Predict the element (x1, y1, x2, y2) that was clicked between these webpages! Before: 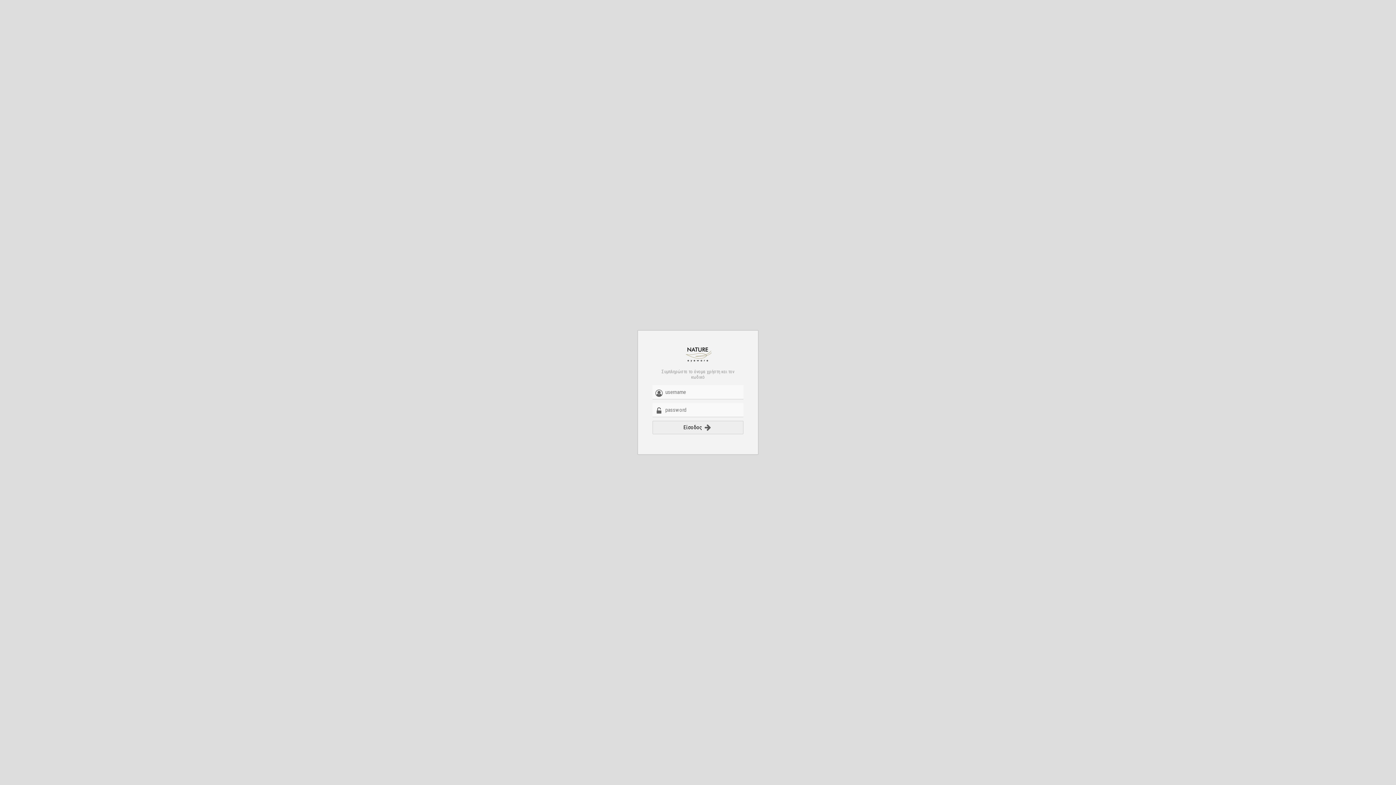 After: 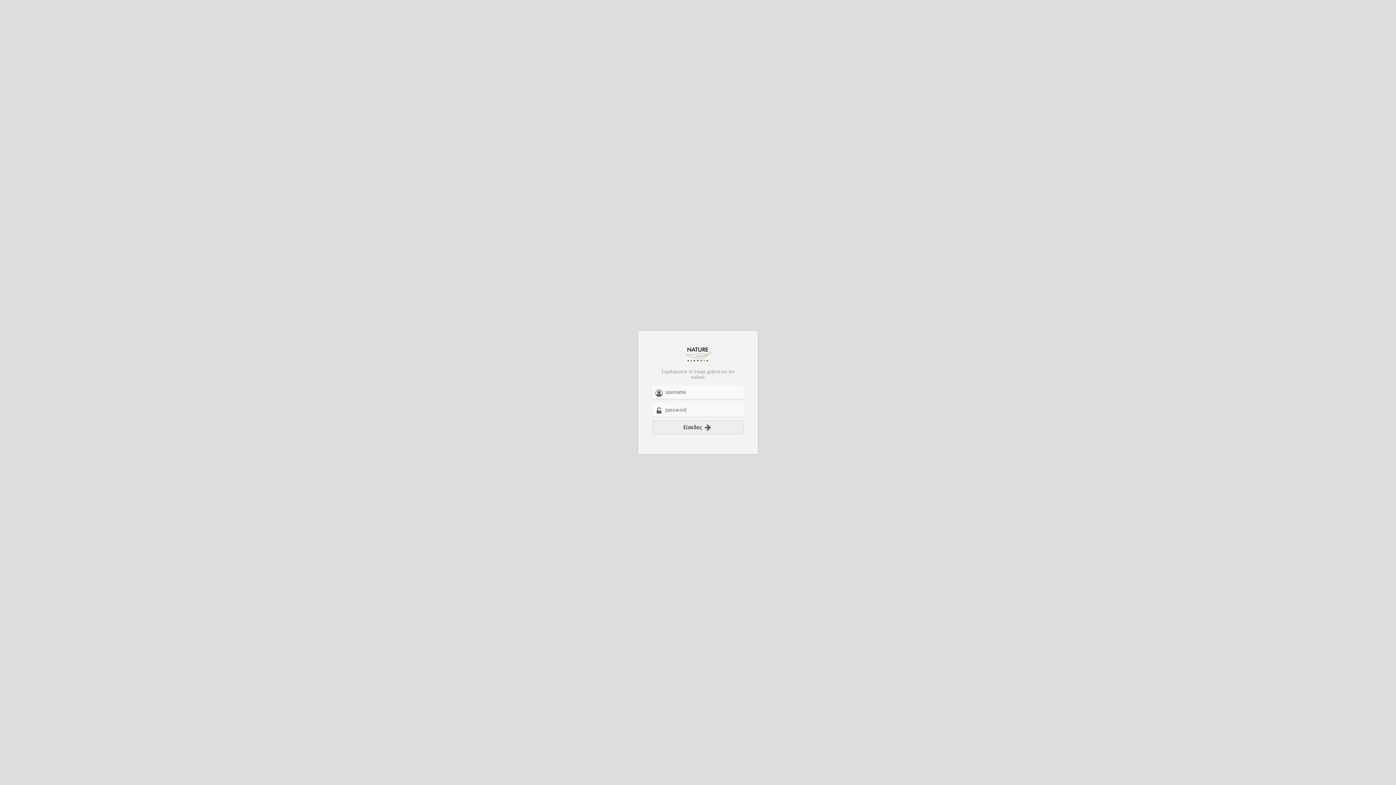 Action: label: Είσοδος  bbox: (652, 421, 743, 434)